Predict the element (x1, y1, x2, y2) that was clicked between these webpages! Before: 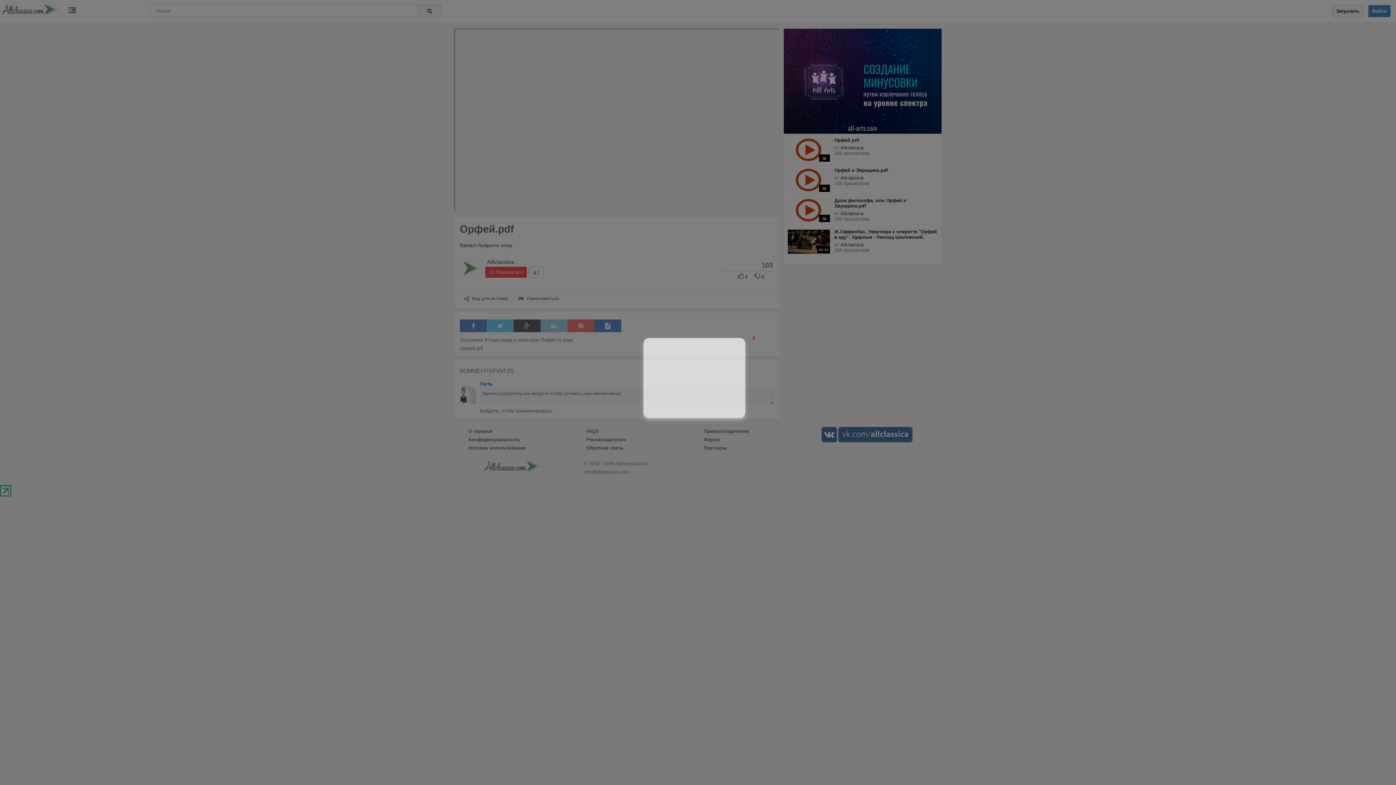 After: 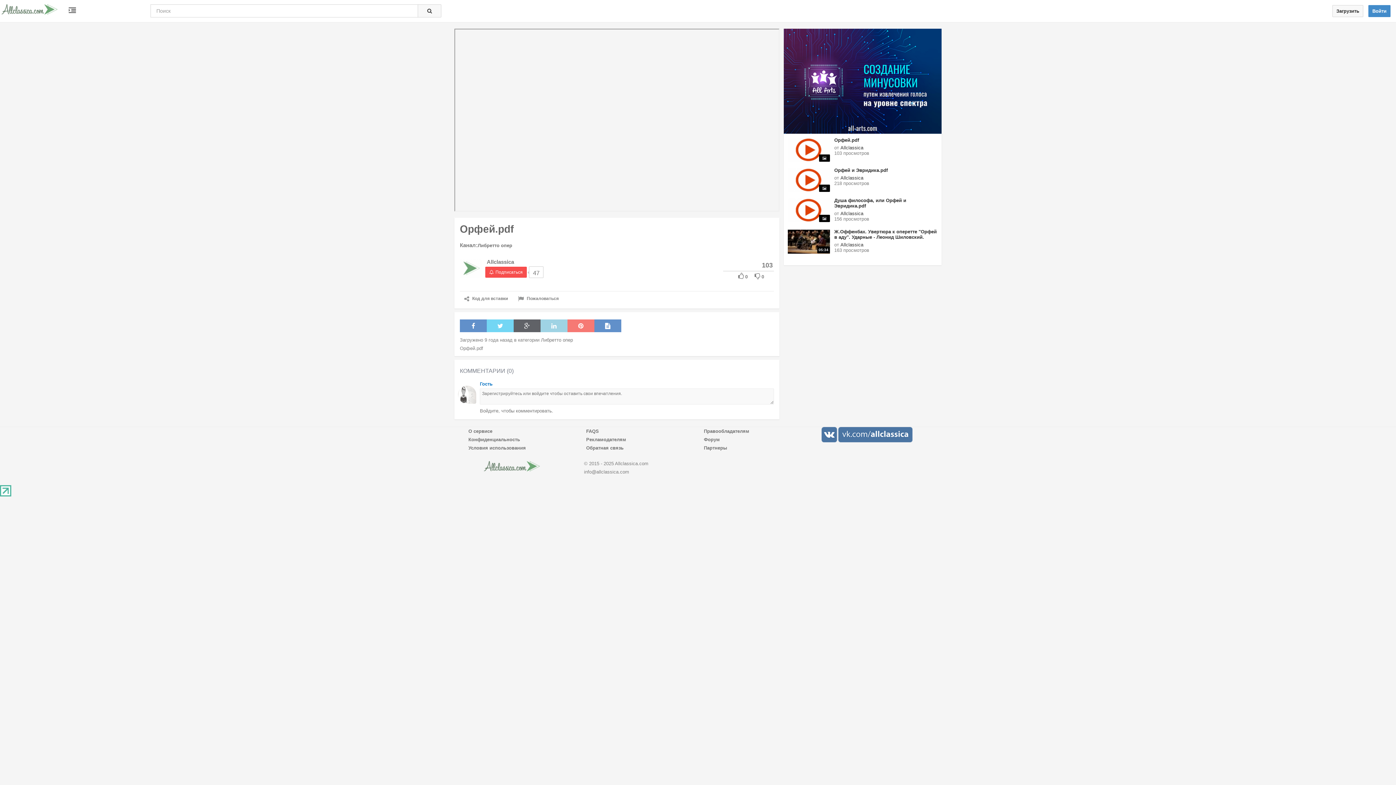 Action: label: X bbox: (752, 335, 755, 340)